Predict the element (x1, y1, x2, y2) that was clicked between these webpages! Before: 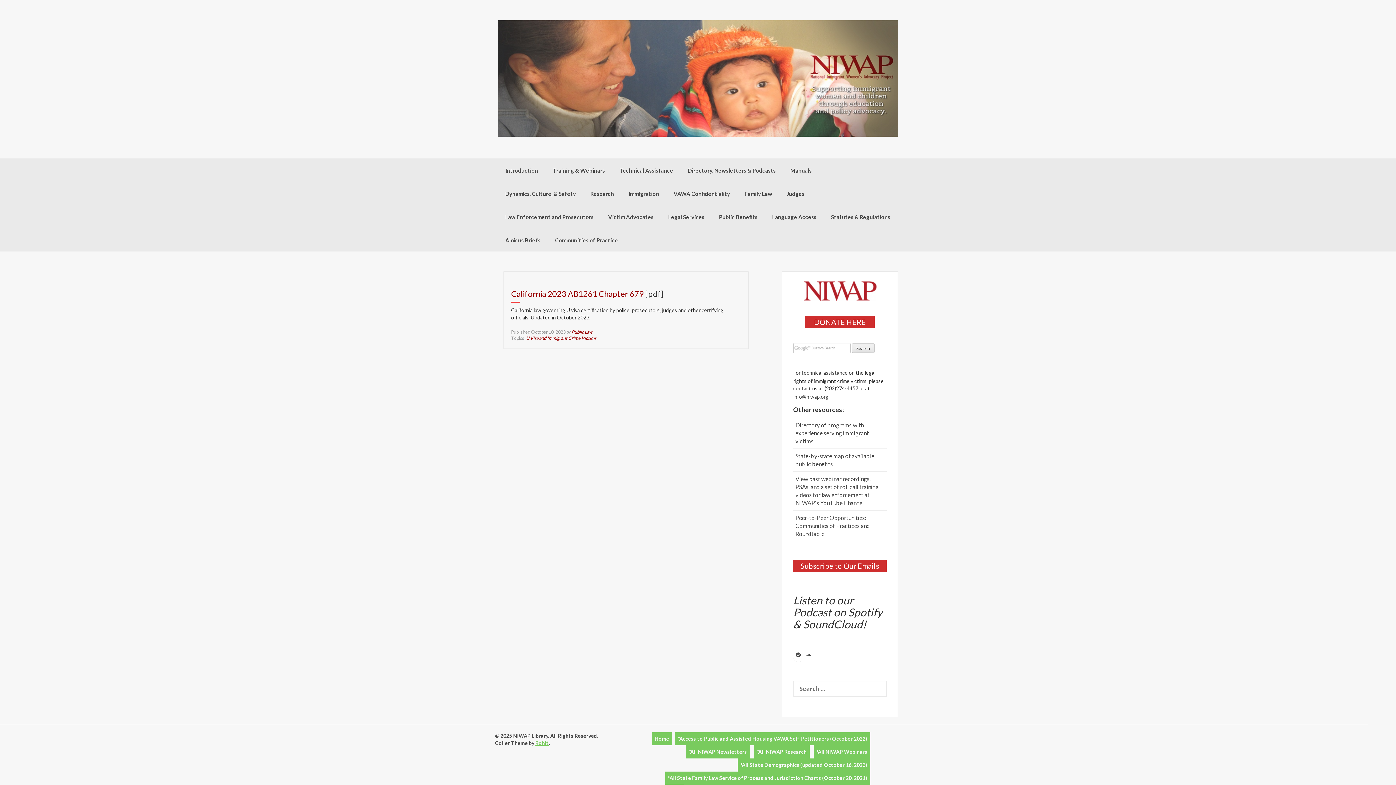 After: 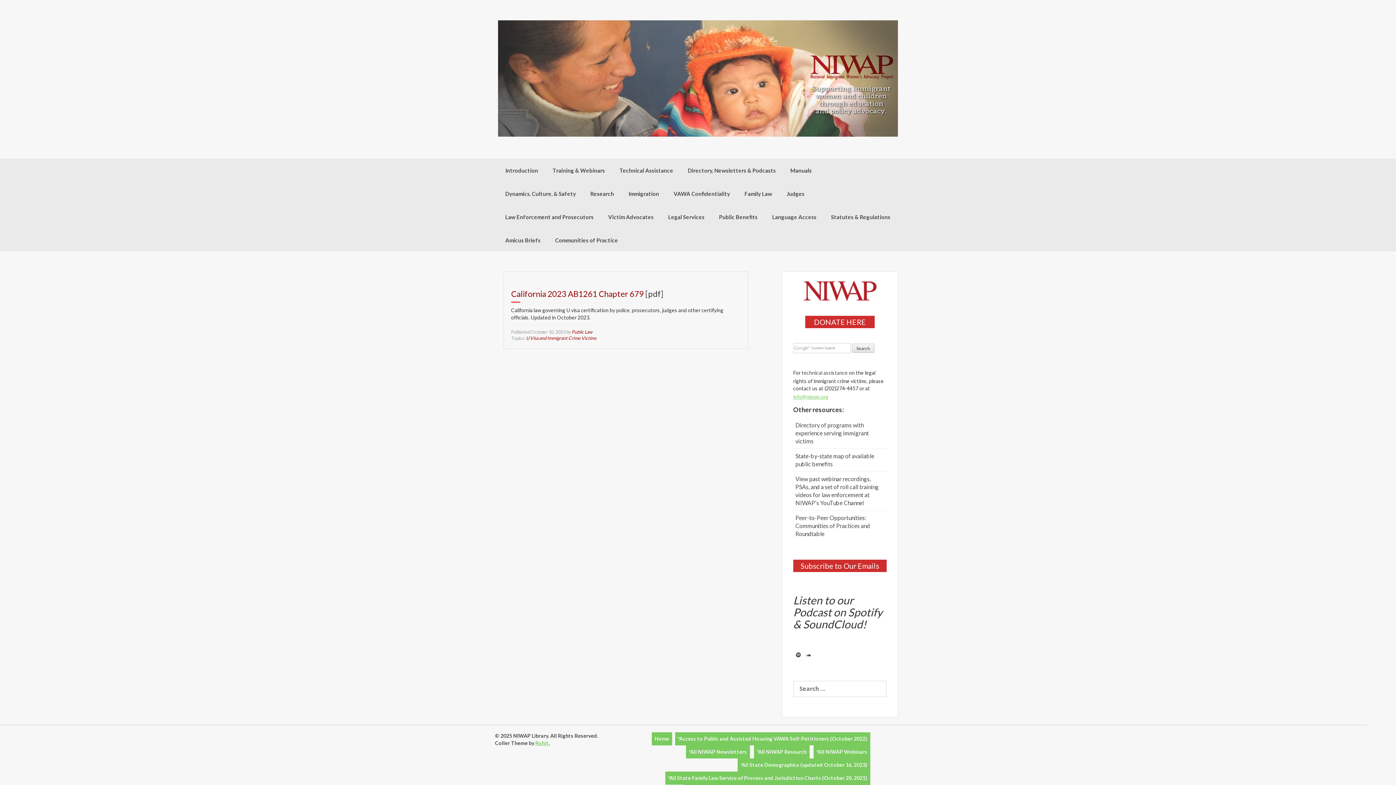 Action: label: info@niwap.org bbox: (793, 392, 828, 401)